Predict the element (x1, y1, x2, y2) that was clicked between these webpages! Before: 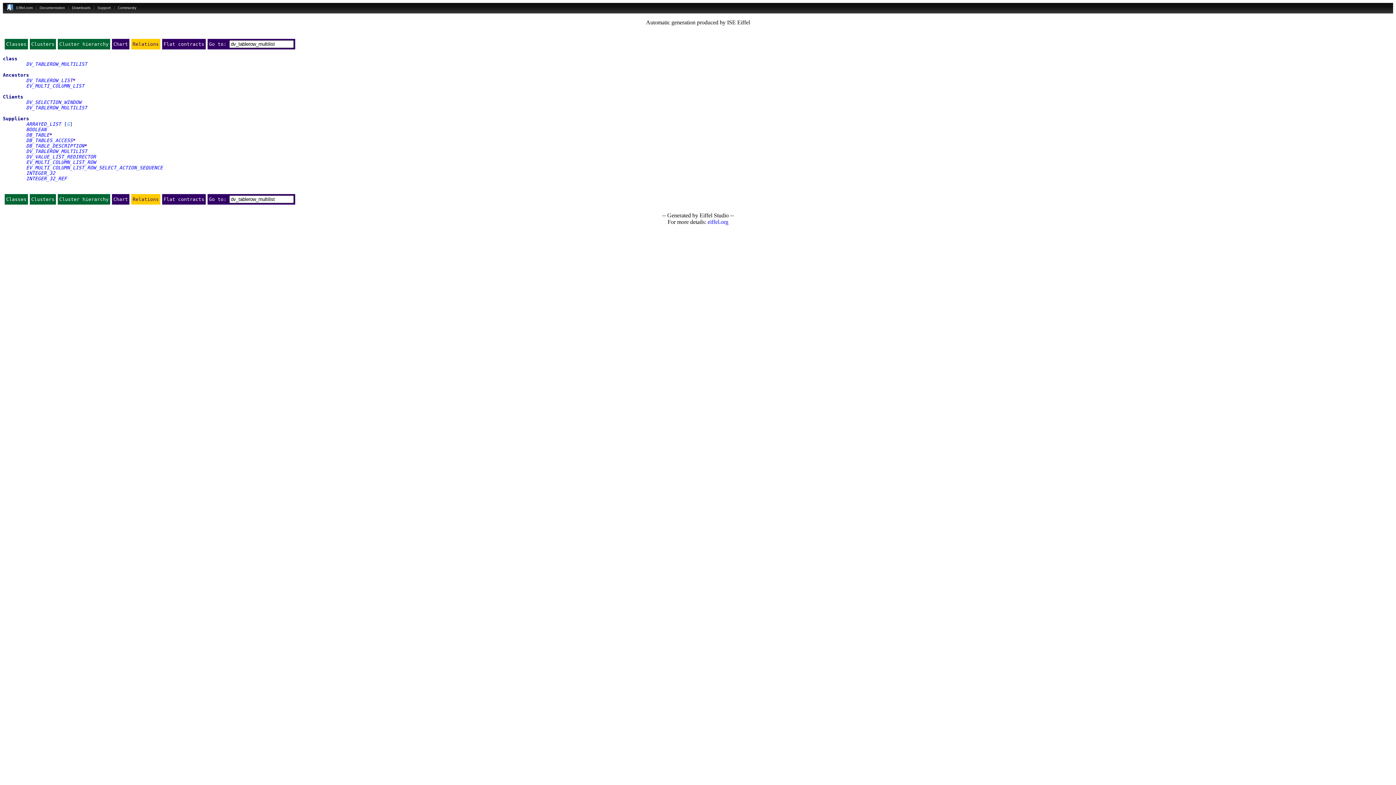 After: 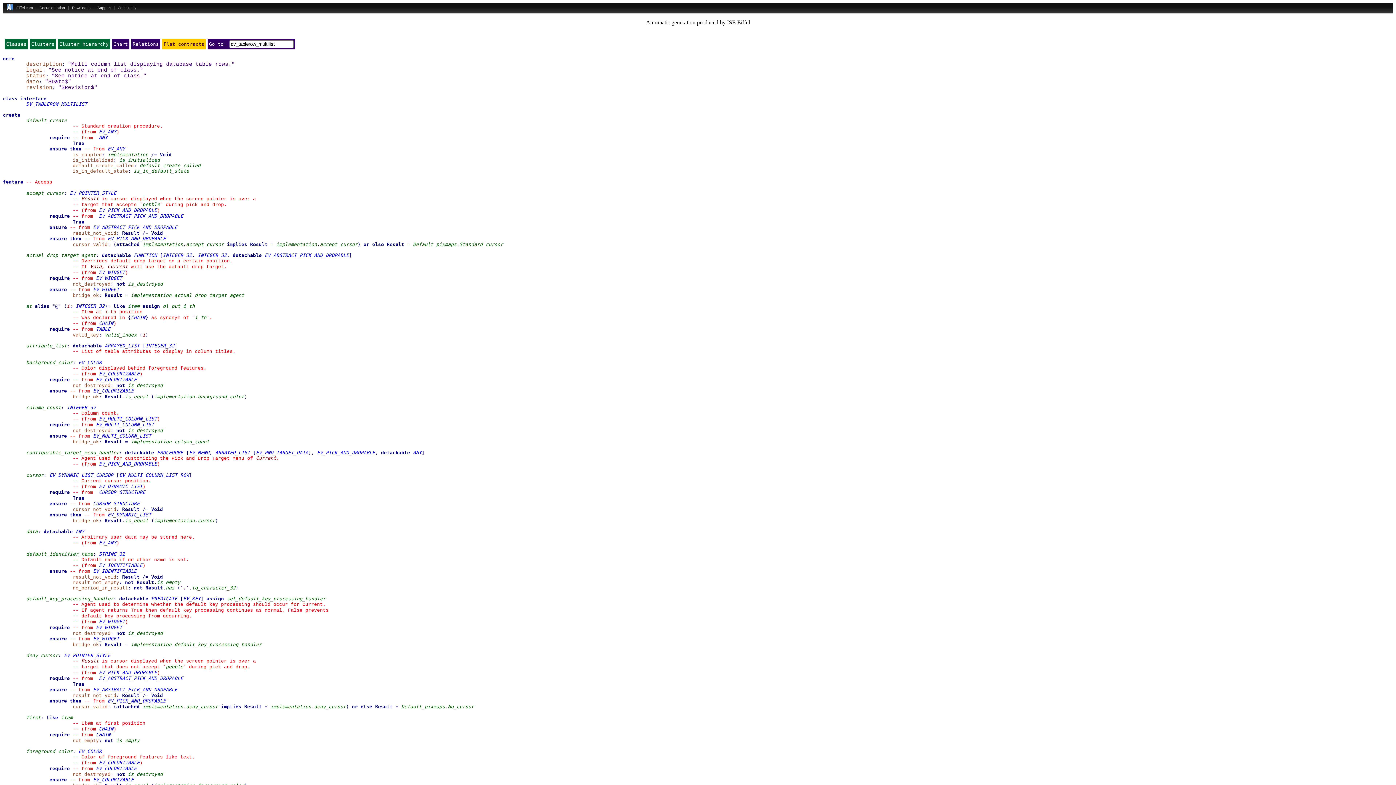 Action: label: Flat contracts bbox: (163, 196, 204, 202)